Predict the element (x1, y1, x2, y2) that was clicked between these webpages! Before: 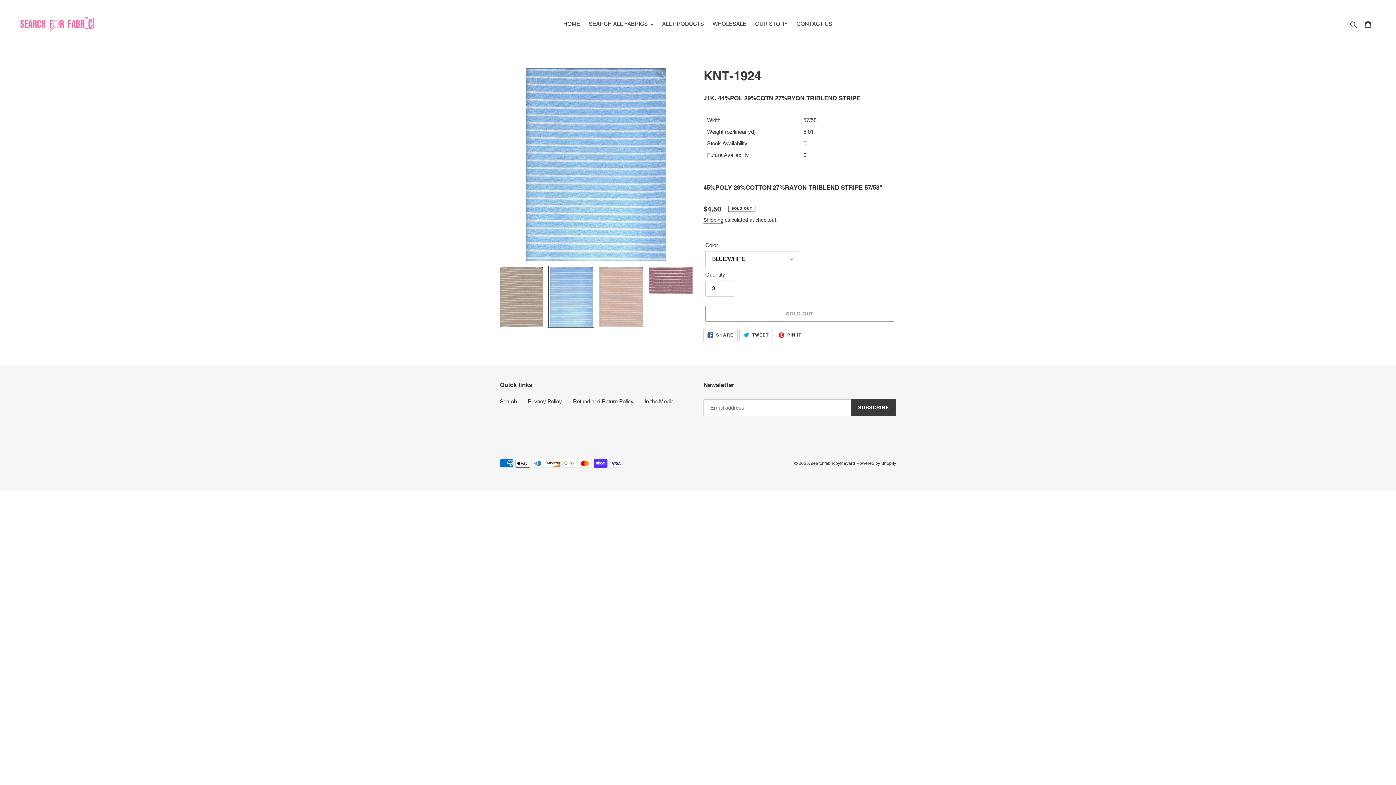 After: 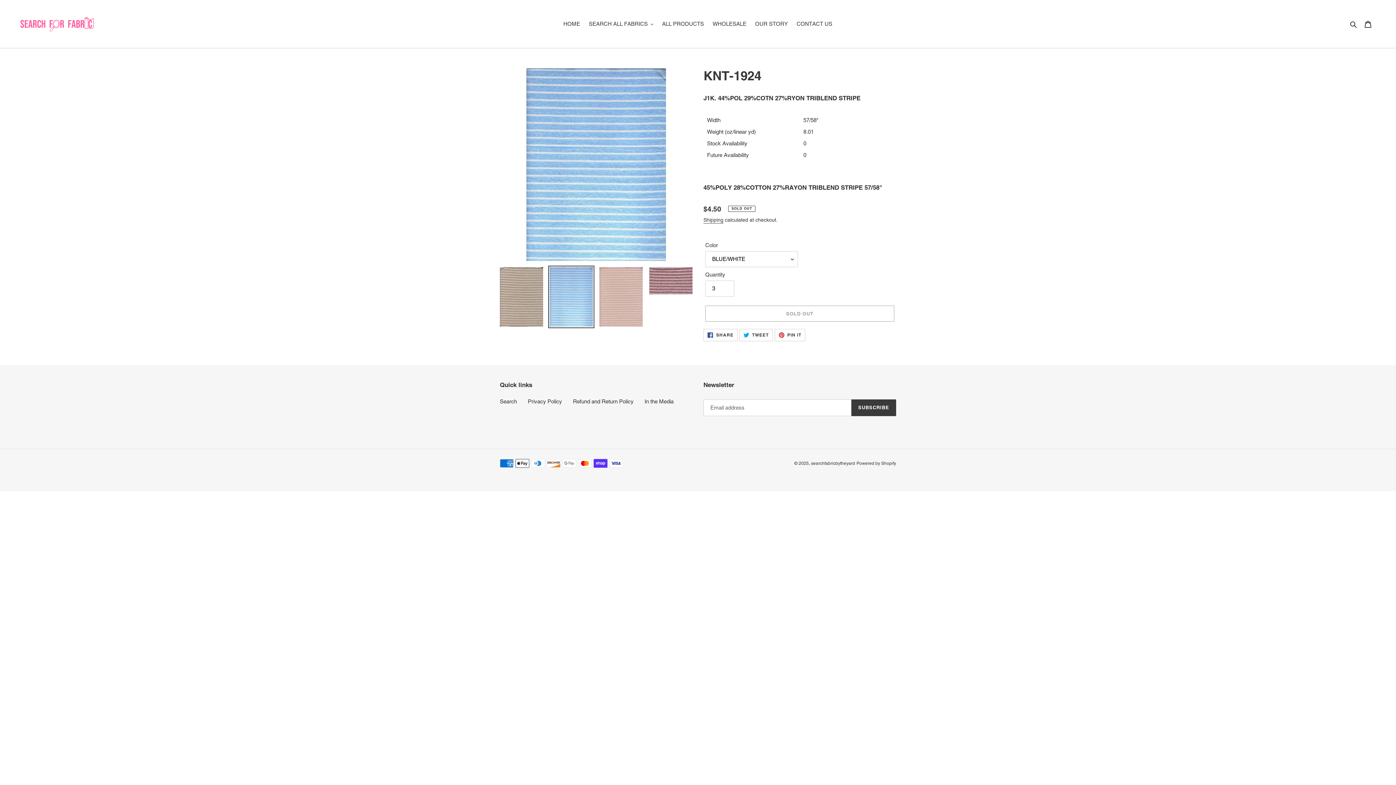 Action: bbox: (548, 265, 594, 328)